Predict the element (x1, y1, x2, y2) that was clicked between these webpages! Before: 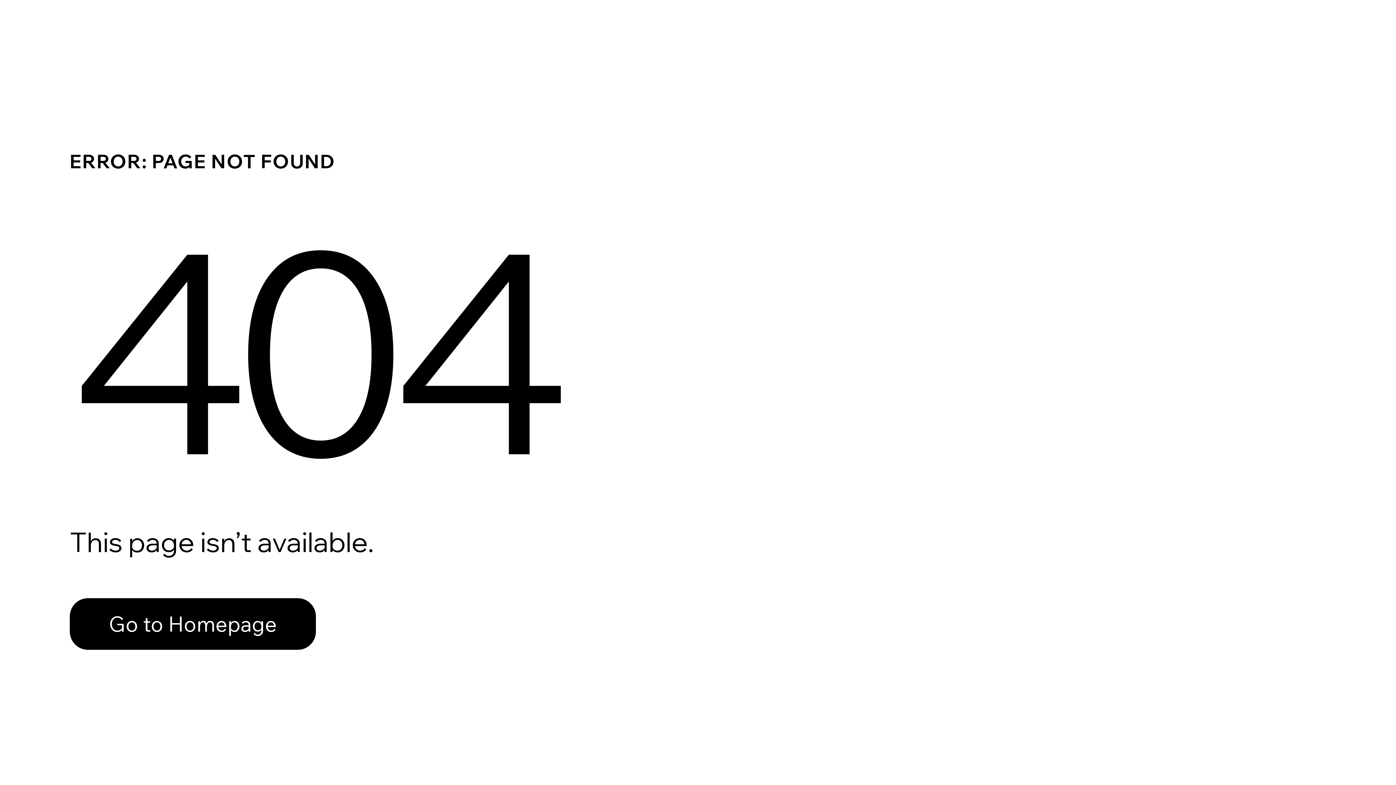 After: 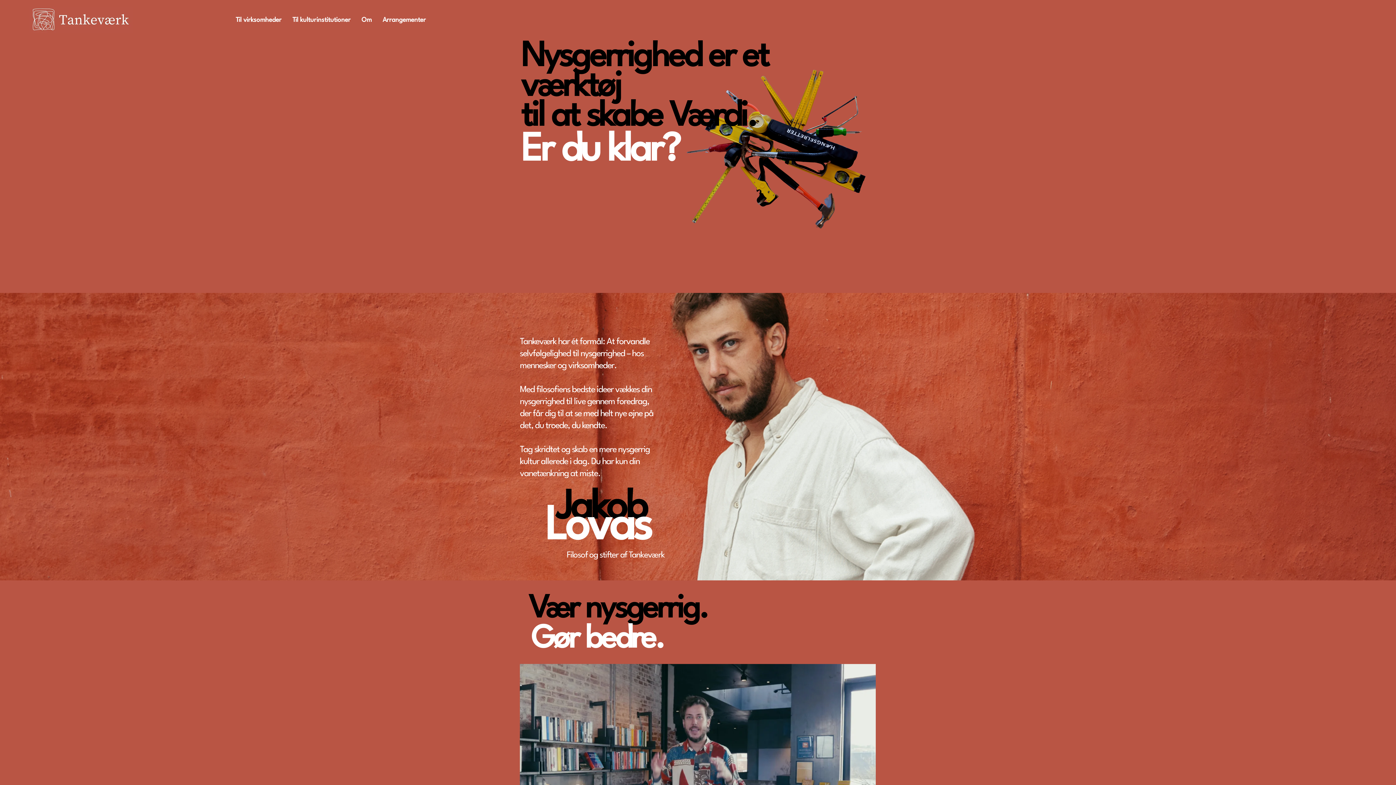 Action: label: Go to Homepage bbox: (69, 598, 316, 650)